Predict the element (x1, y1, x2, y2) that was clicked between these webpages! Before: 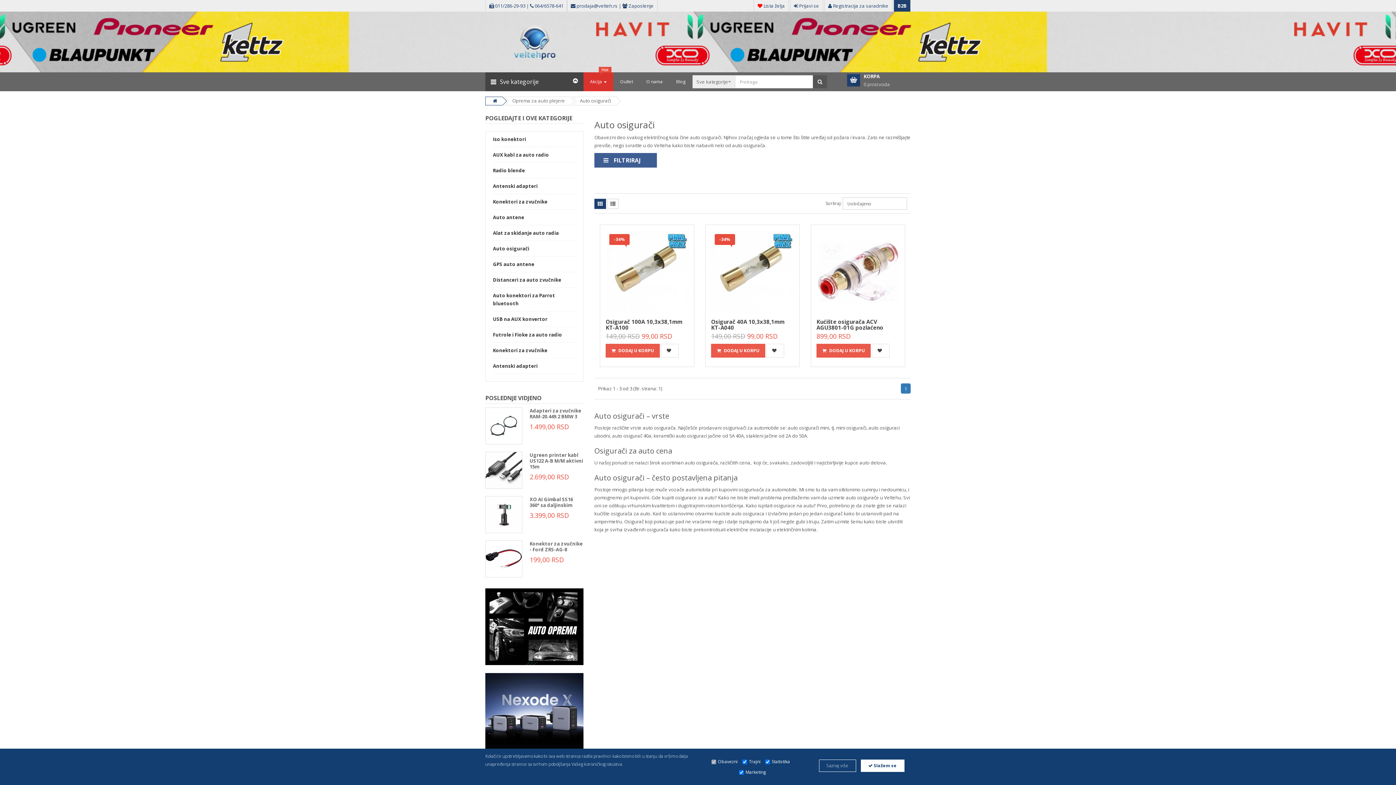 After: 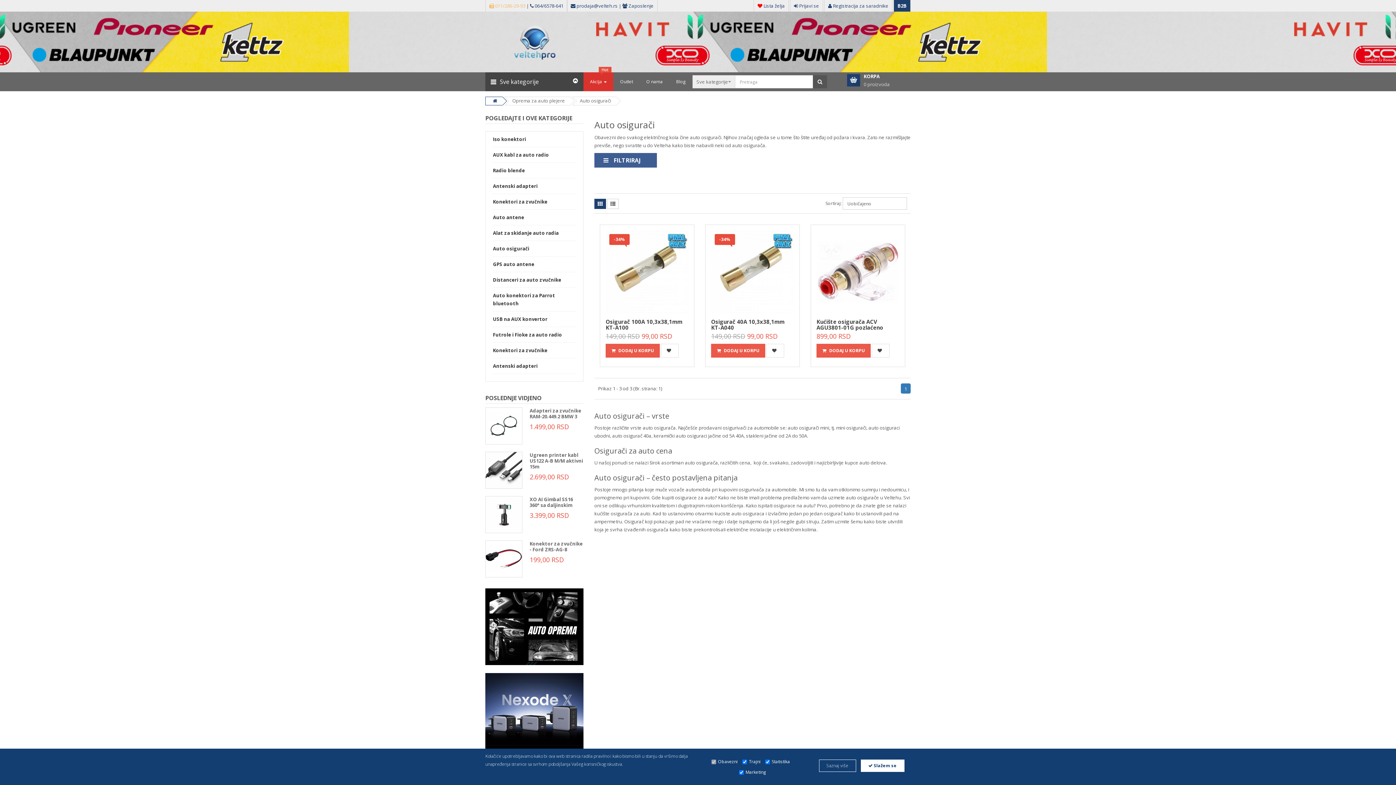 Action: bbox: (489, 2, 525, 9) label:  011/286-29-93